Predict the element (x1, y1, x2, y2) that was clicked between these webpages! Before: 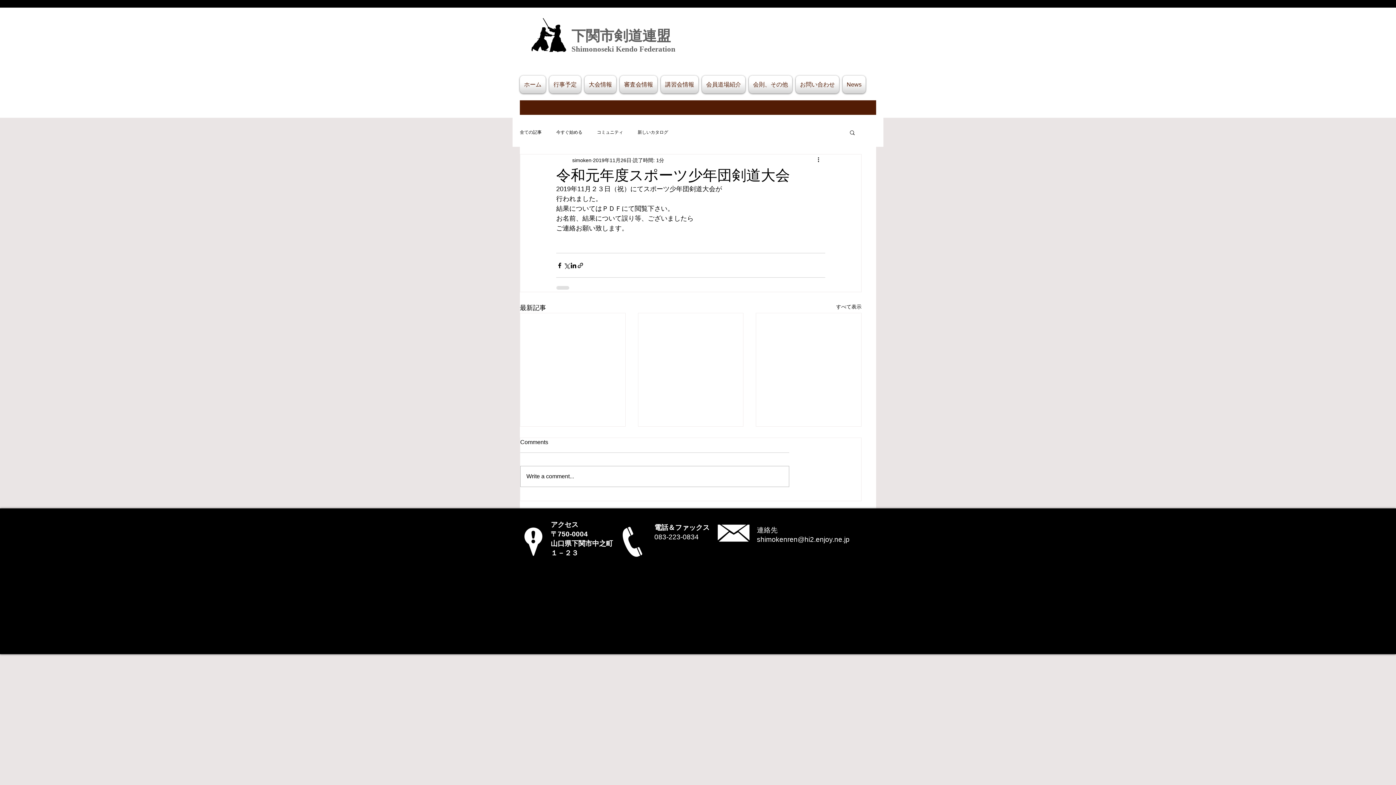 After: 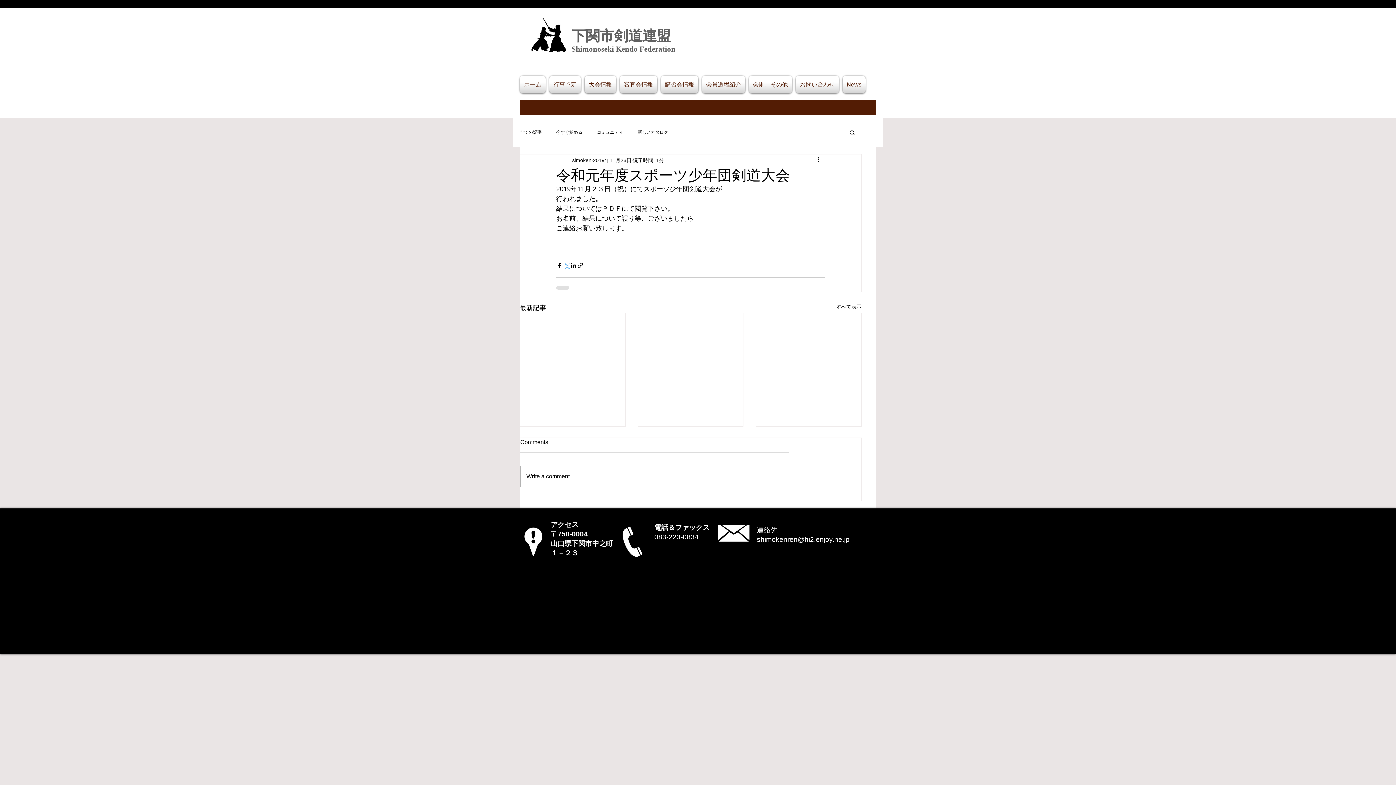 Action: label: X（Twitter）でシェア bbox: (563, 262, 570, 268)